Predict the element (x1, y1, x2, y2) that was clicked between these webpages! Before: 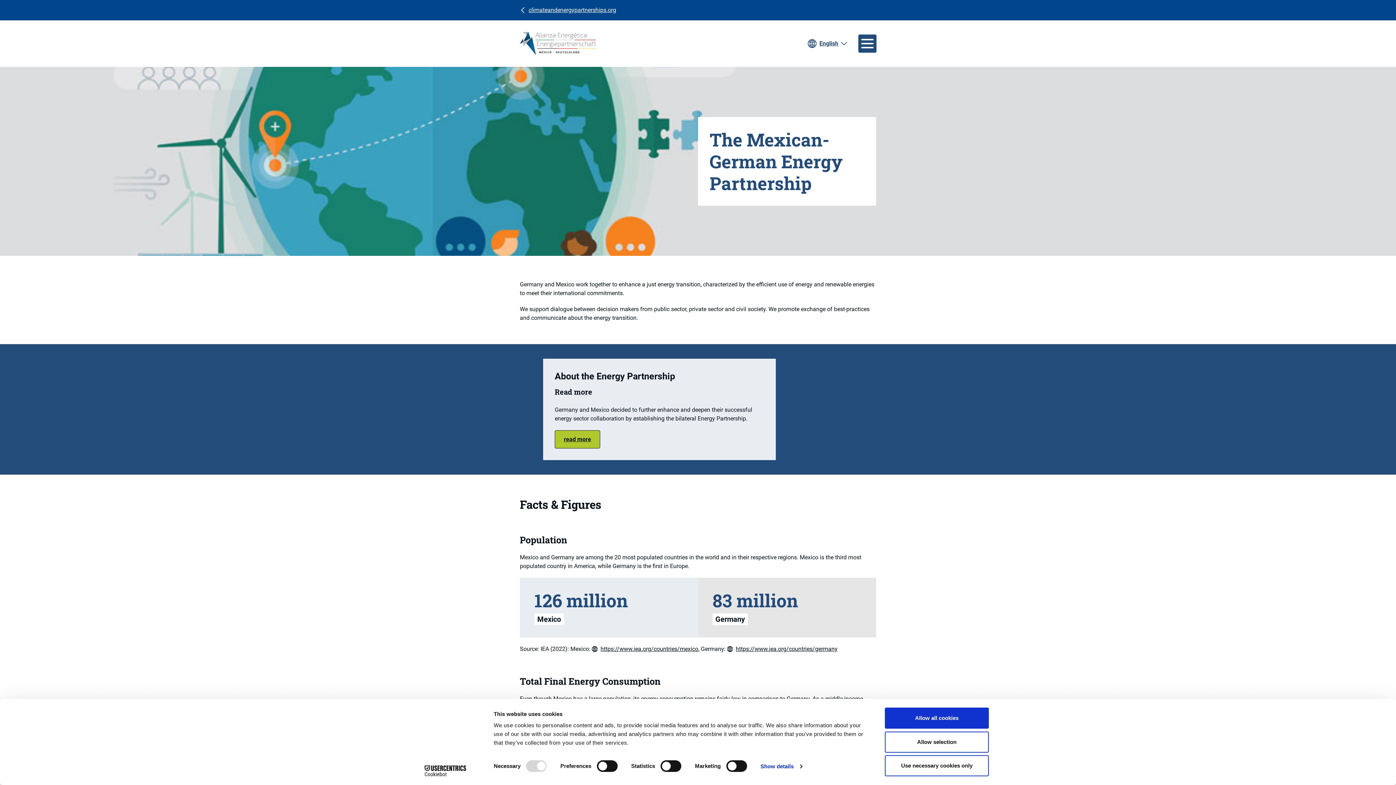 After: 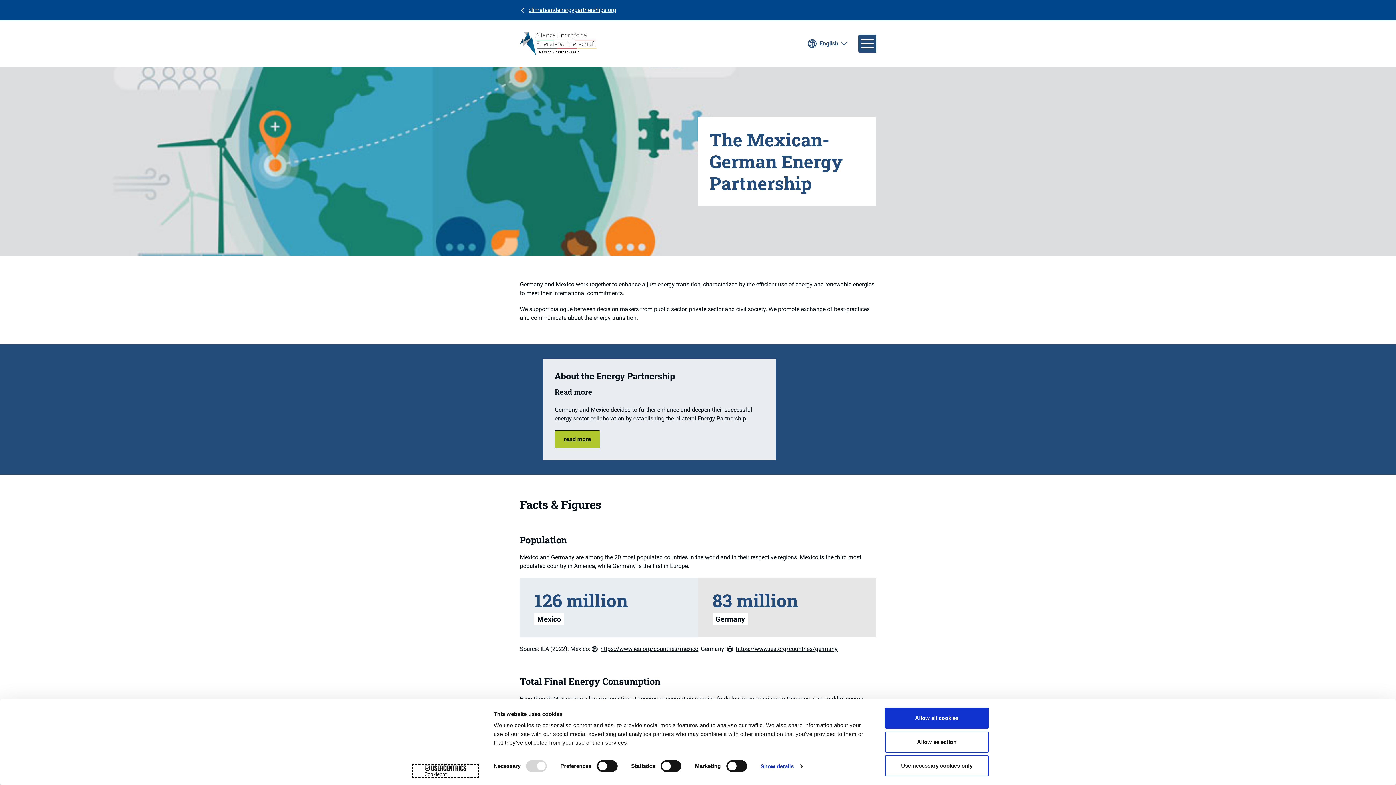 Action: bbox: (413, 765, 477, 776) label: Cookiebot - opens in a new window